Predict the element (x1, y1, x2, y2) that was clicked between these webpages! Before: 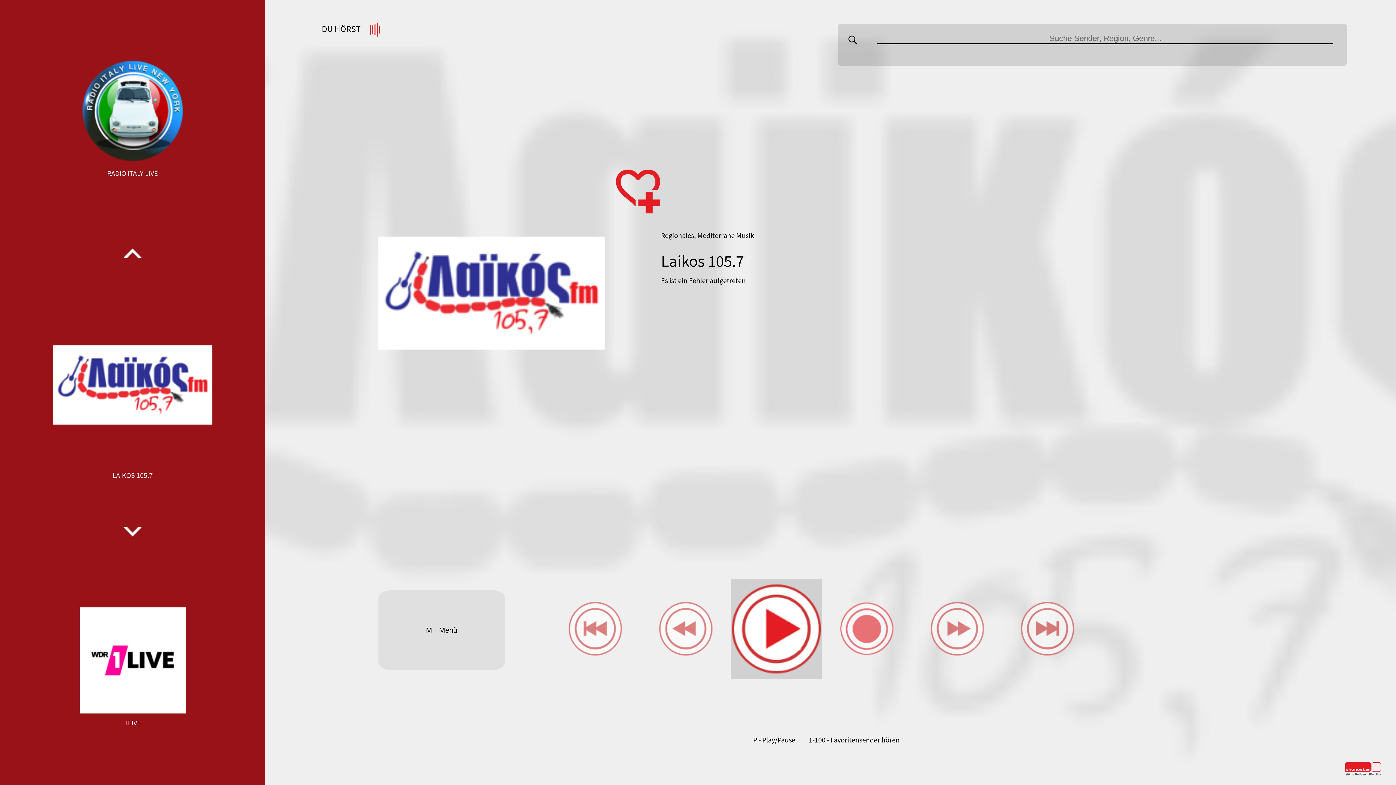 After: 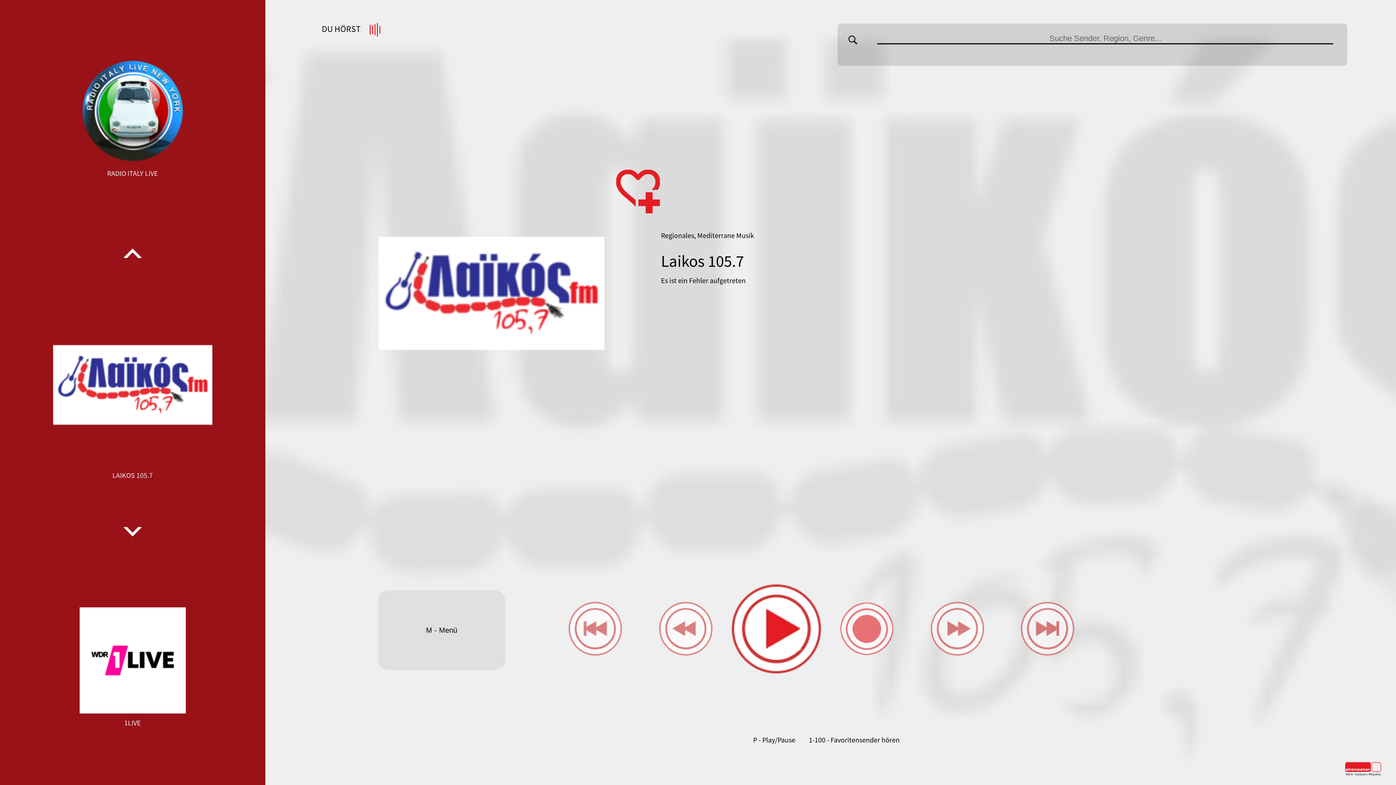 Action: bbox: (1345, 770, 1381, 778)